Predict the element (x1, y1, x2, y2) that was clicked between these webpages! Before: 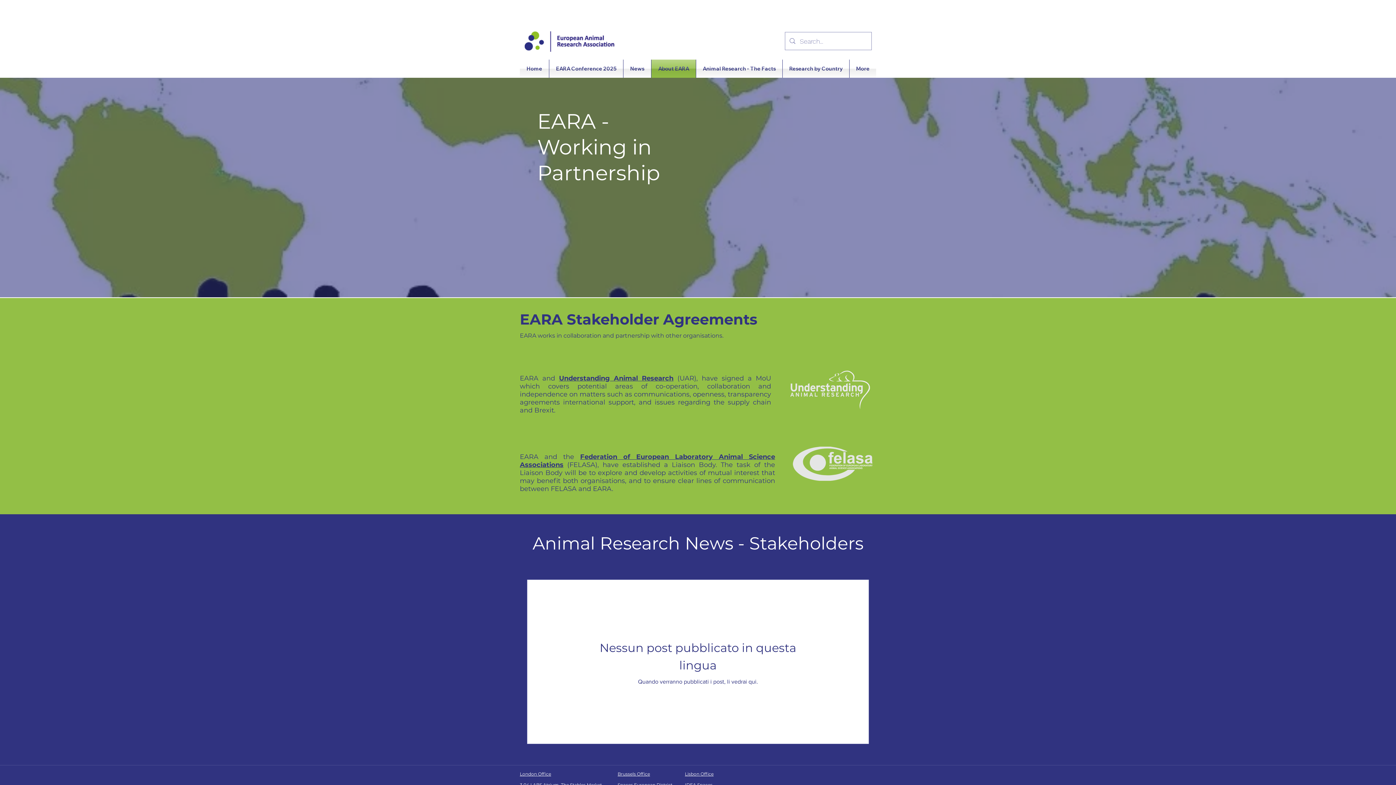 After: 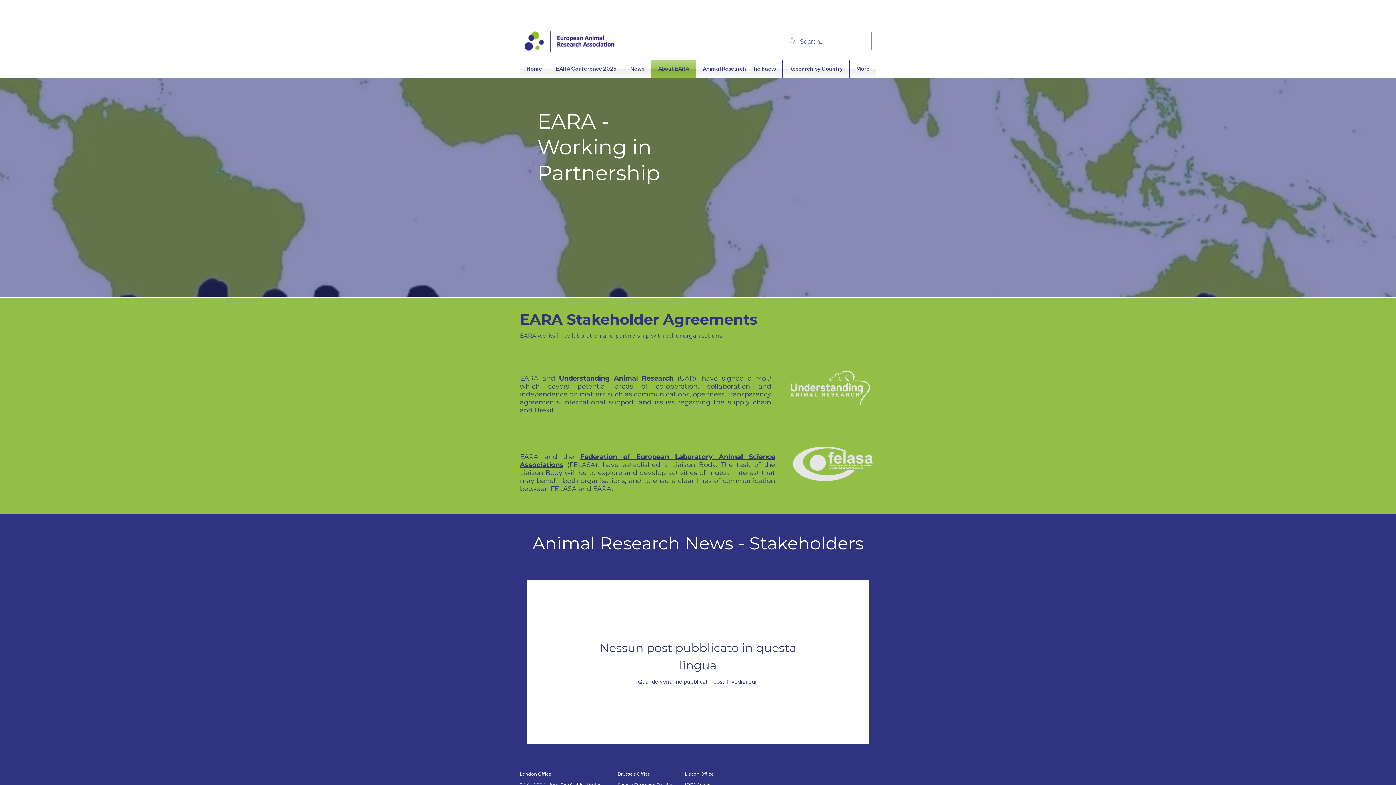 Action: bbox: (559, 374, 673, 382) label: Understanding Animal Research